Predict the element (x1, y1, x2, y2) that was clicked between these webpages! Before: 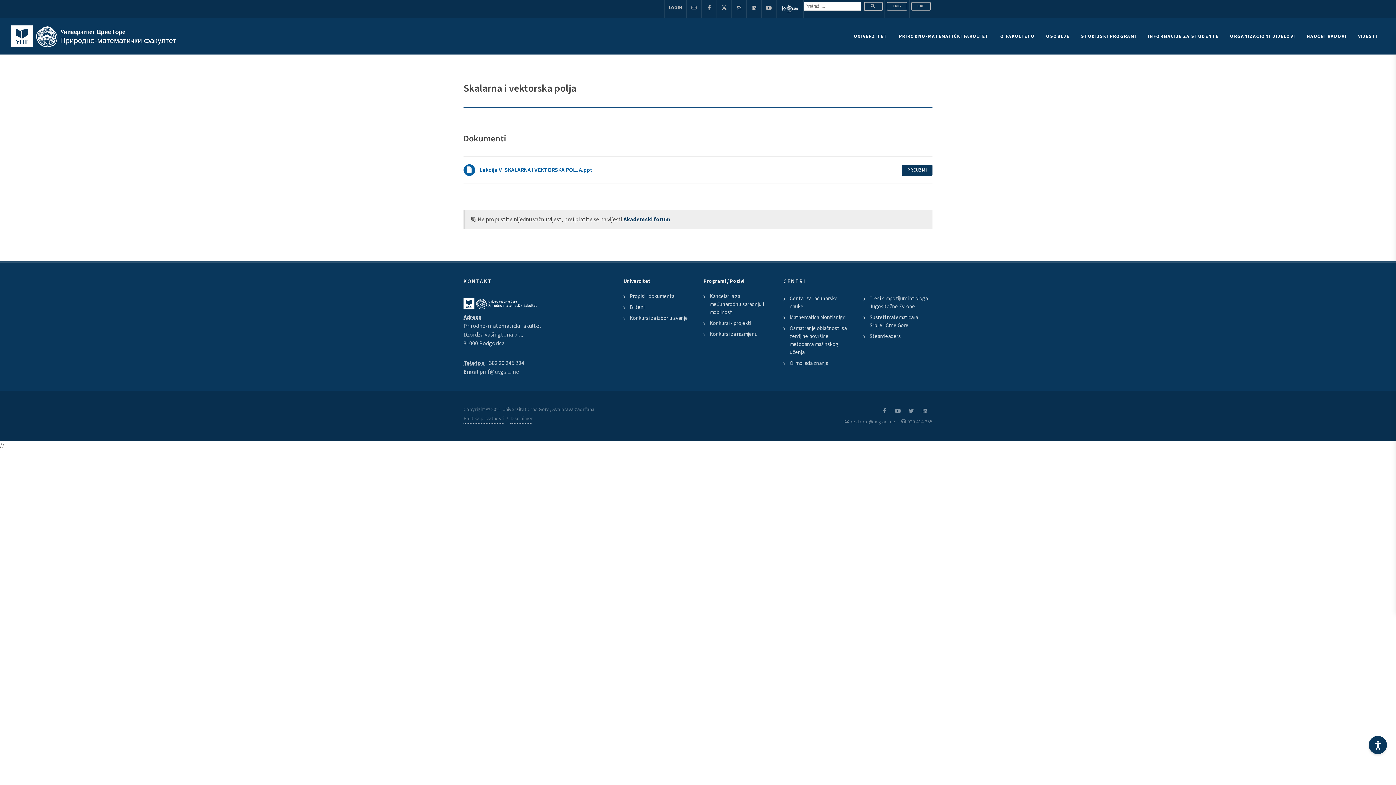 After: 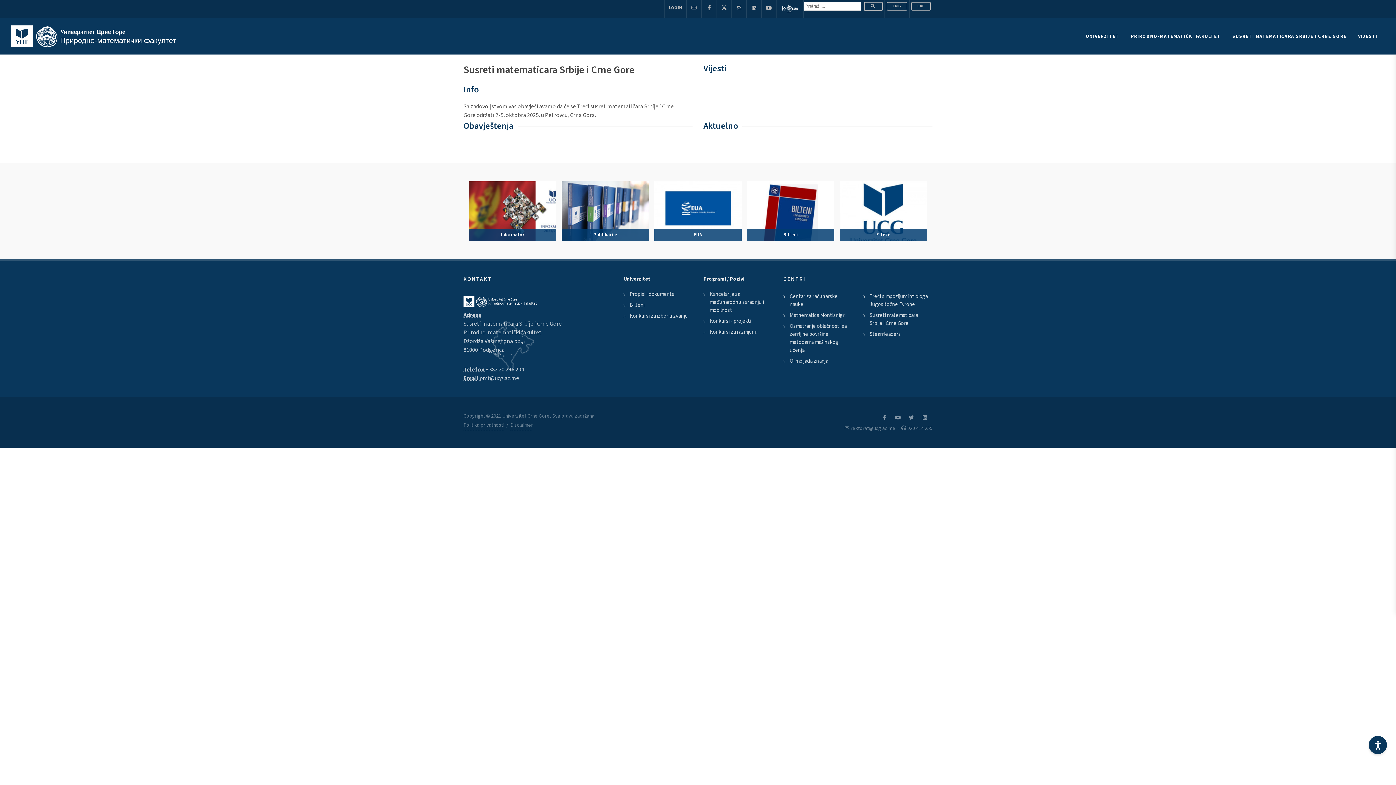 Action: bbox: (865, 313, 932, 329) label: Susreti matematicara Srbije i Crne Gore